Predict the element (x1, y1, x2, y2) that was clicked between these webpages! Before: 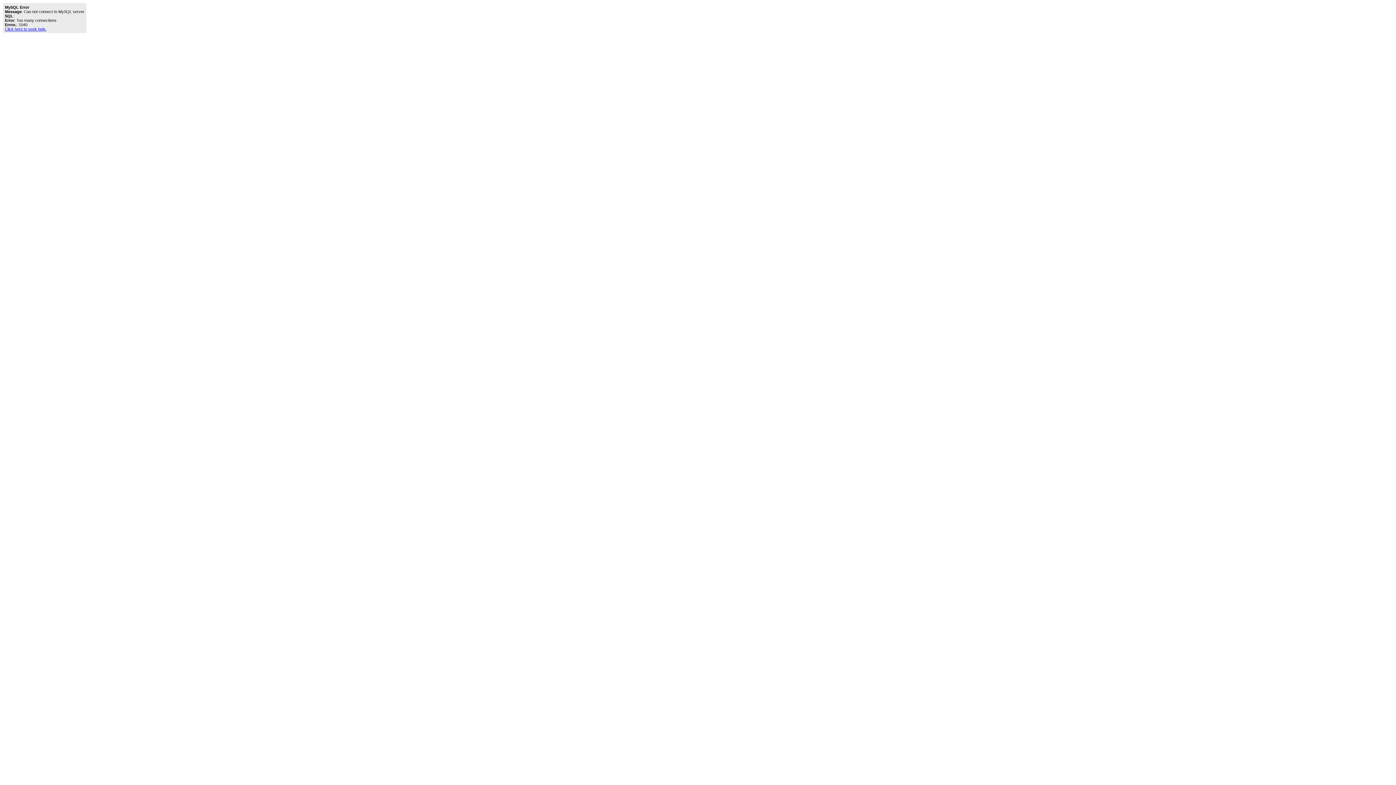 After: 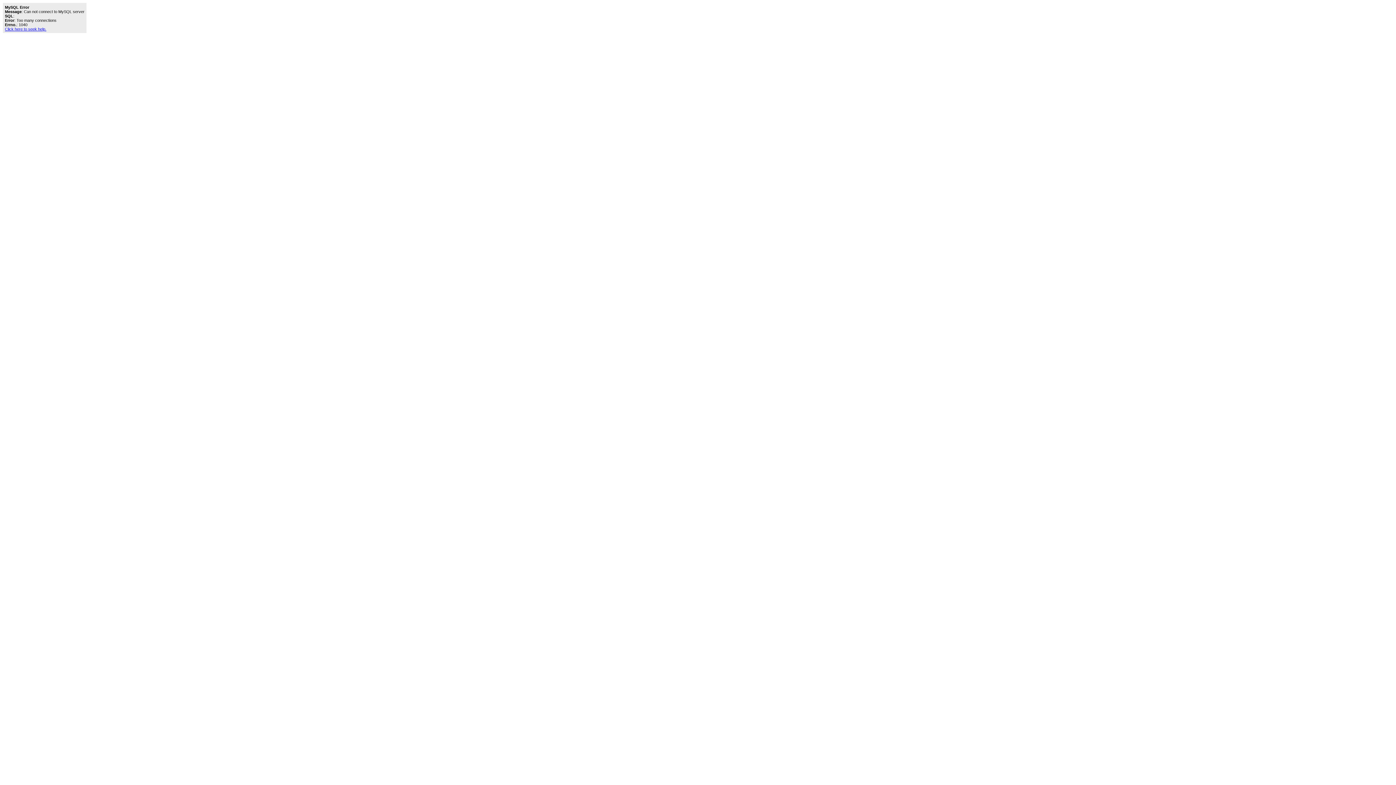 Action: bbox: (4, 26, 46, 31) label: Click here to seek help.